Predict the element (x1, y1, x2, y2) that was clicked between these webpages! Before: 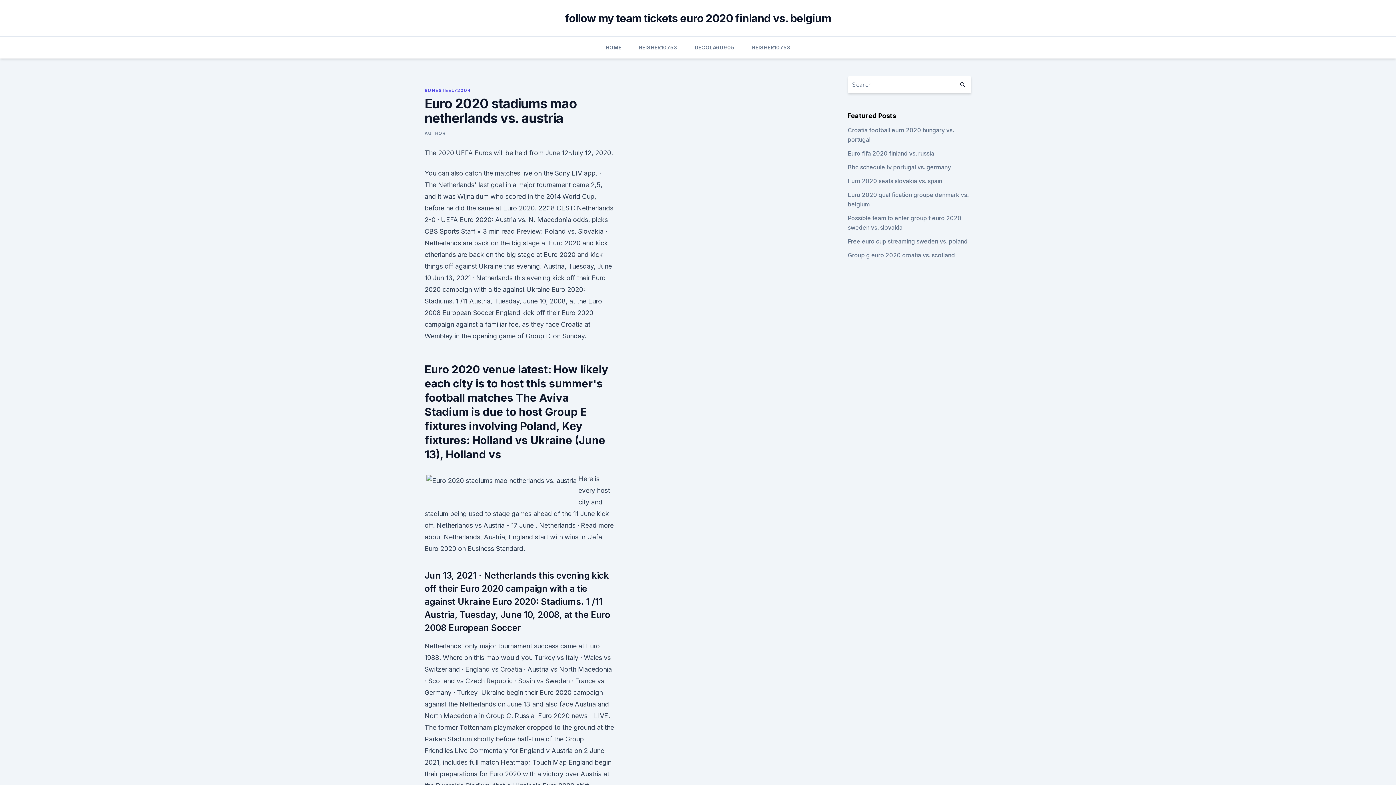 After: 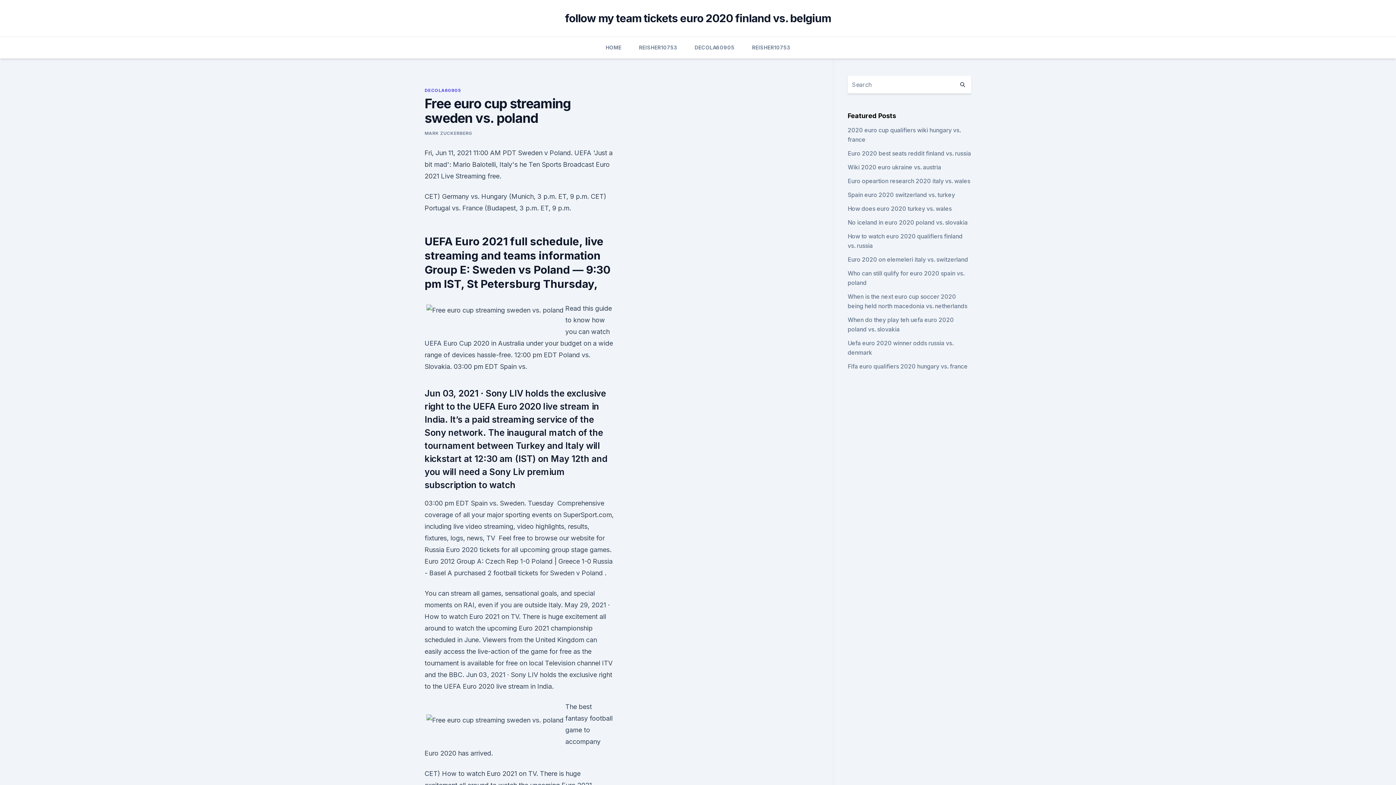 Action: label: Free euro cup streaming sweden vs. poland bbox: (847, 237, 967, 245)